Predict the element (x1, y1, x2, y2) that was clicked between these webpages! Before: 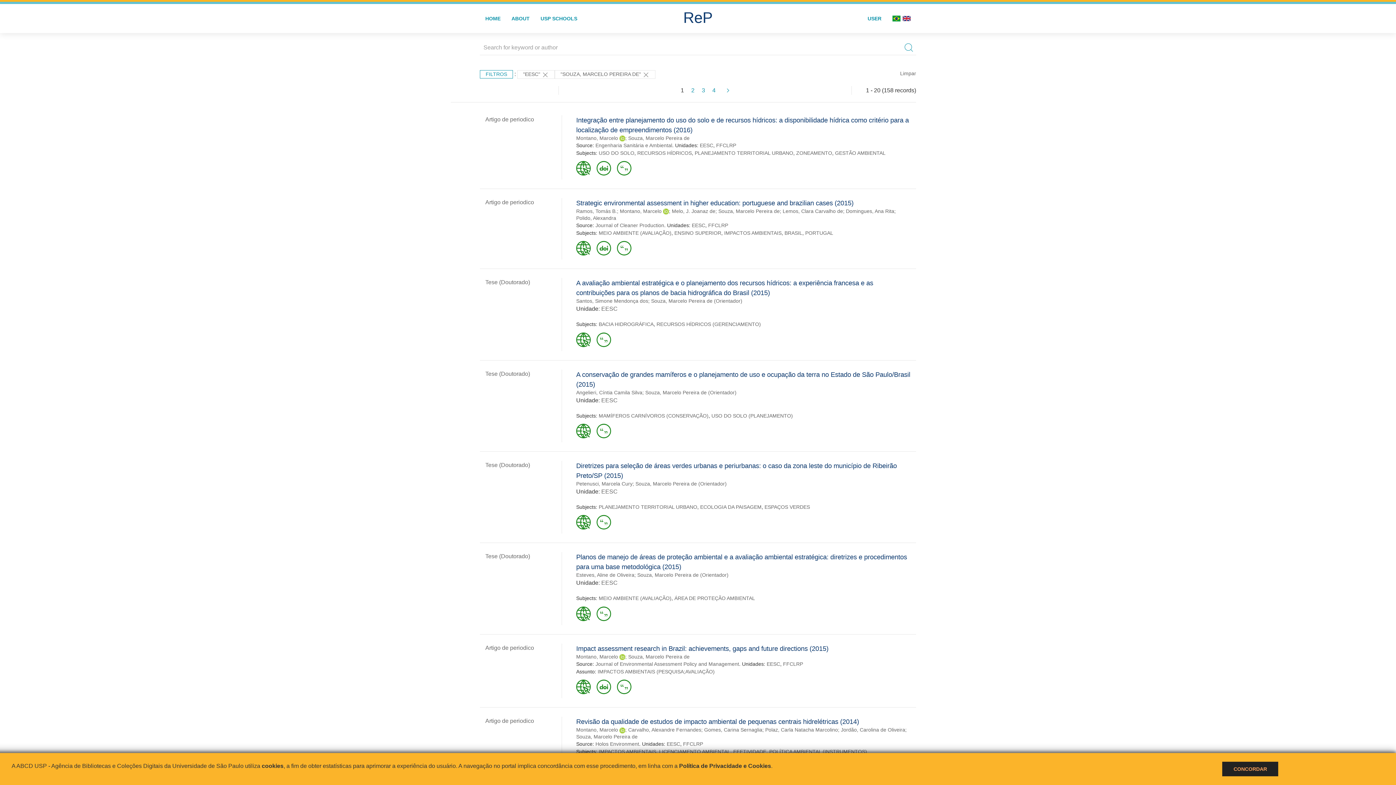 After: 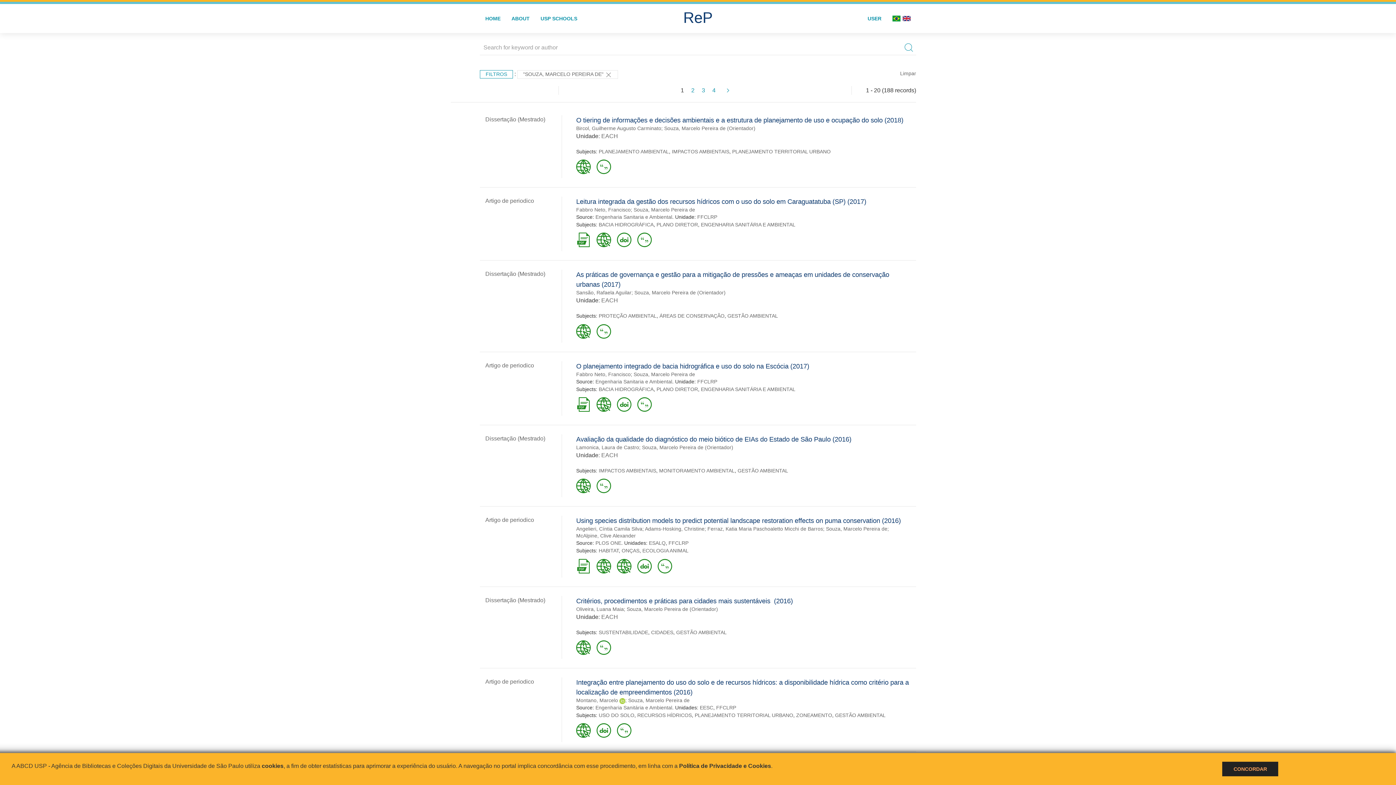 Action: bbox: (651, 298, 742, 304) label: Souza, Marcelo Pereira de (Orientador)